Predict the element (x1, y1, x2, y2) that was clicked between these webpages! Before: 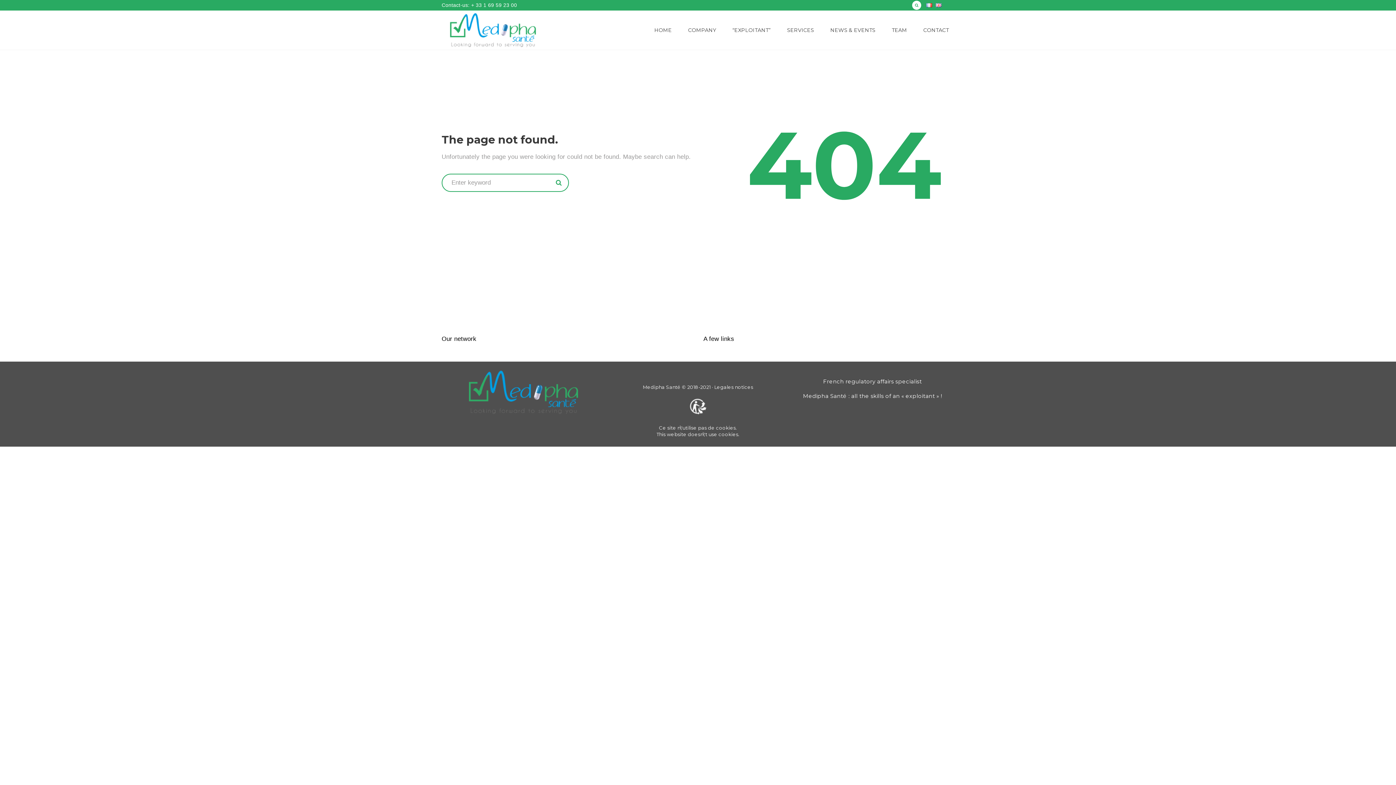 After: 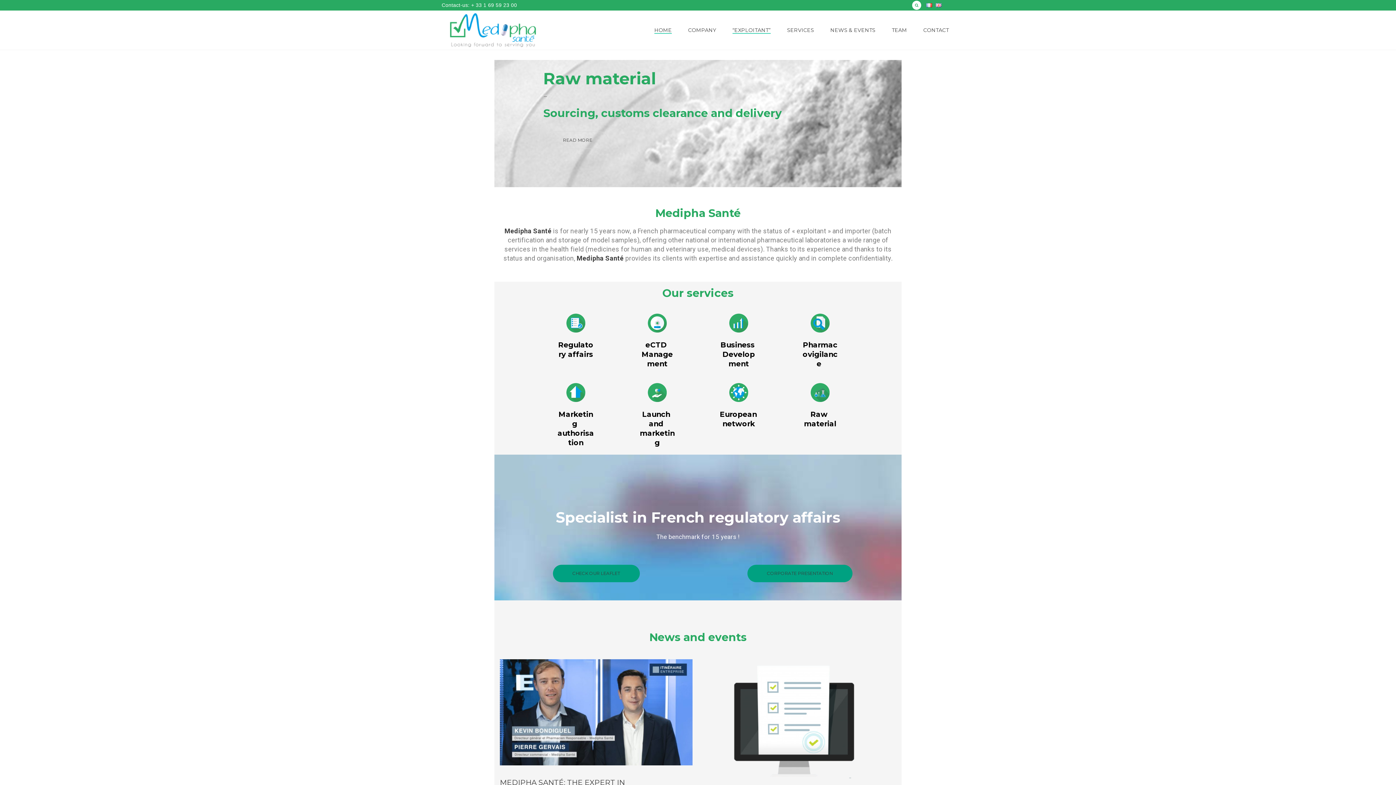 Action: bbox: (469, 409, 578, 415)